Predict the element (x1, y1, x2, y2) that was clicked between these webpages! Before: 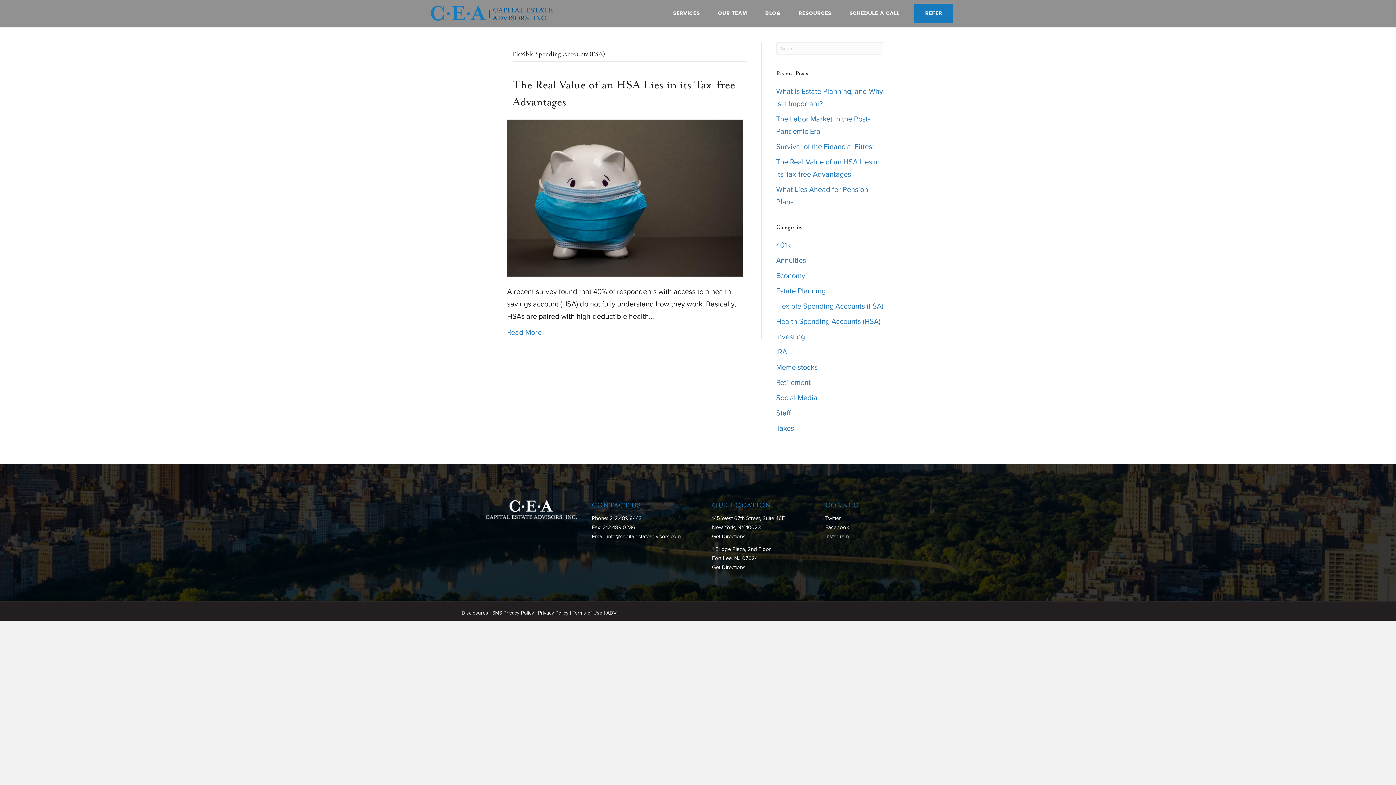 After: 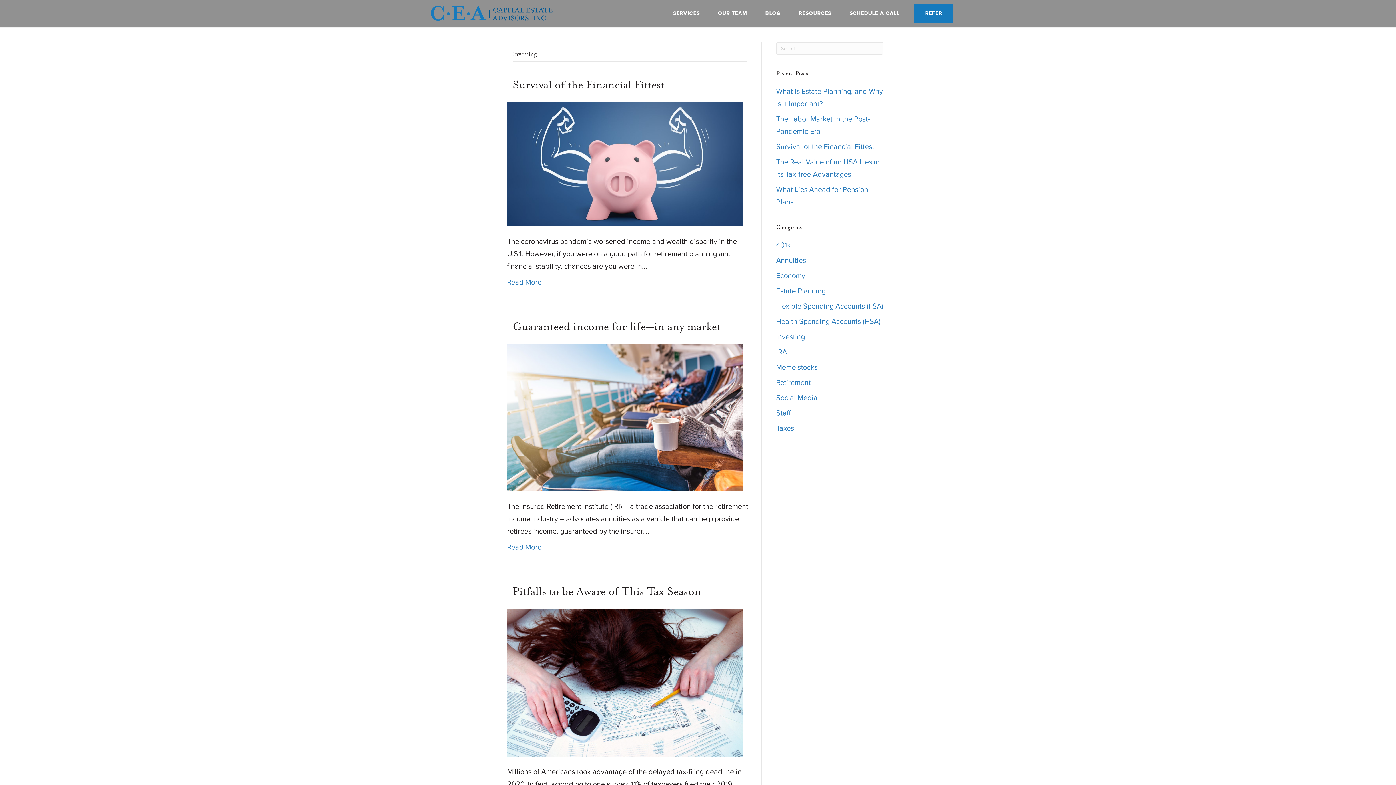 Action: bbox: (776, 332, 805, 341) label: Investing